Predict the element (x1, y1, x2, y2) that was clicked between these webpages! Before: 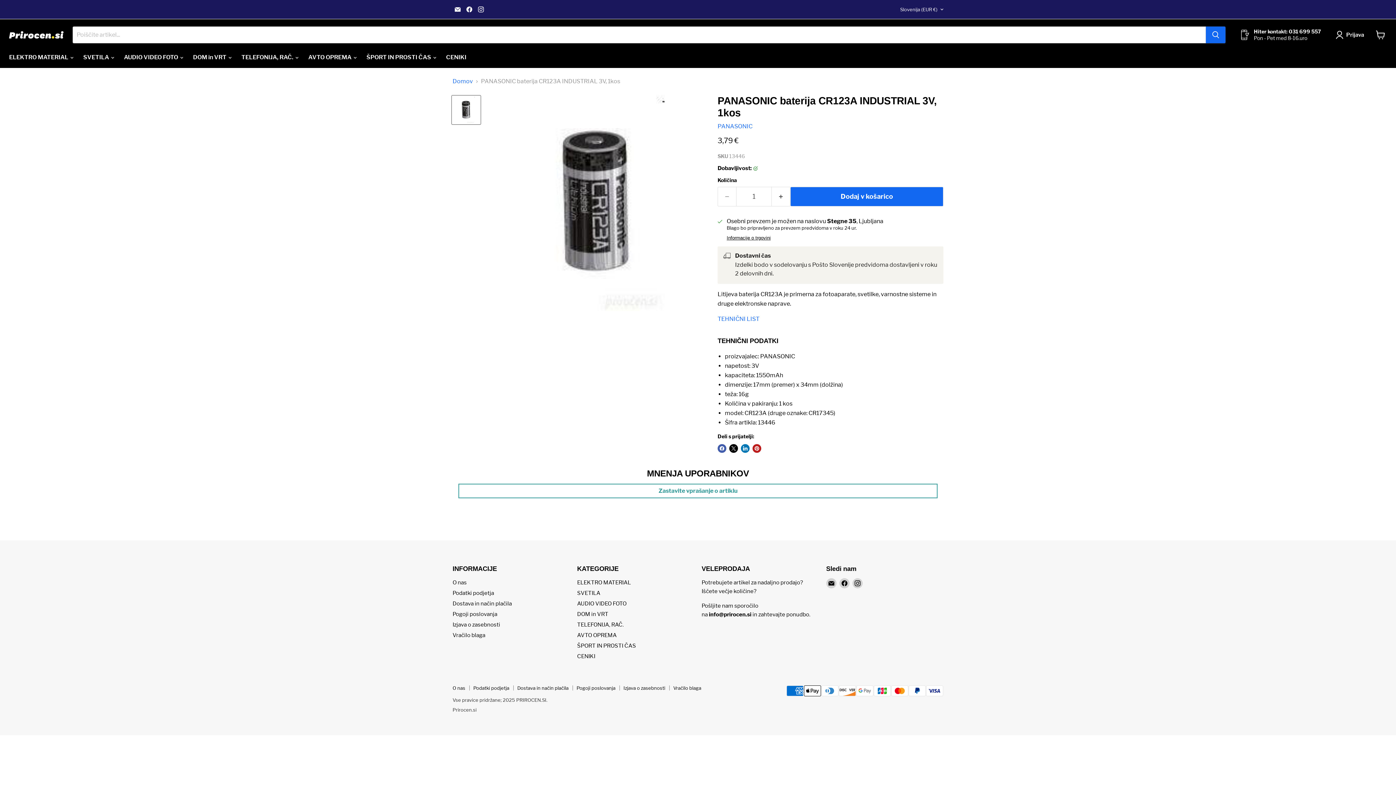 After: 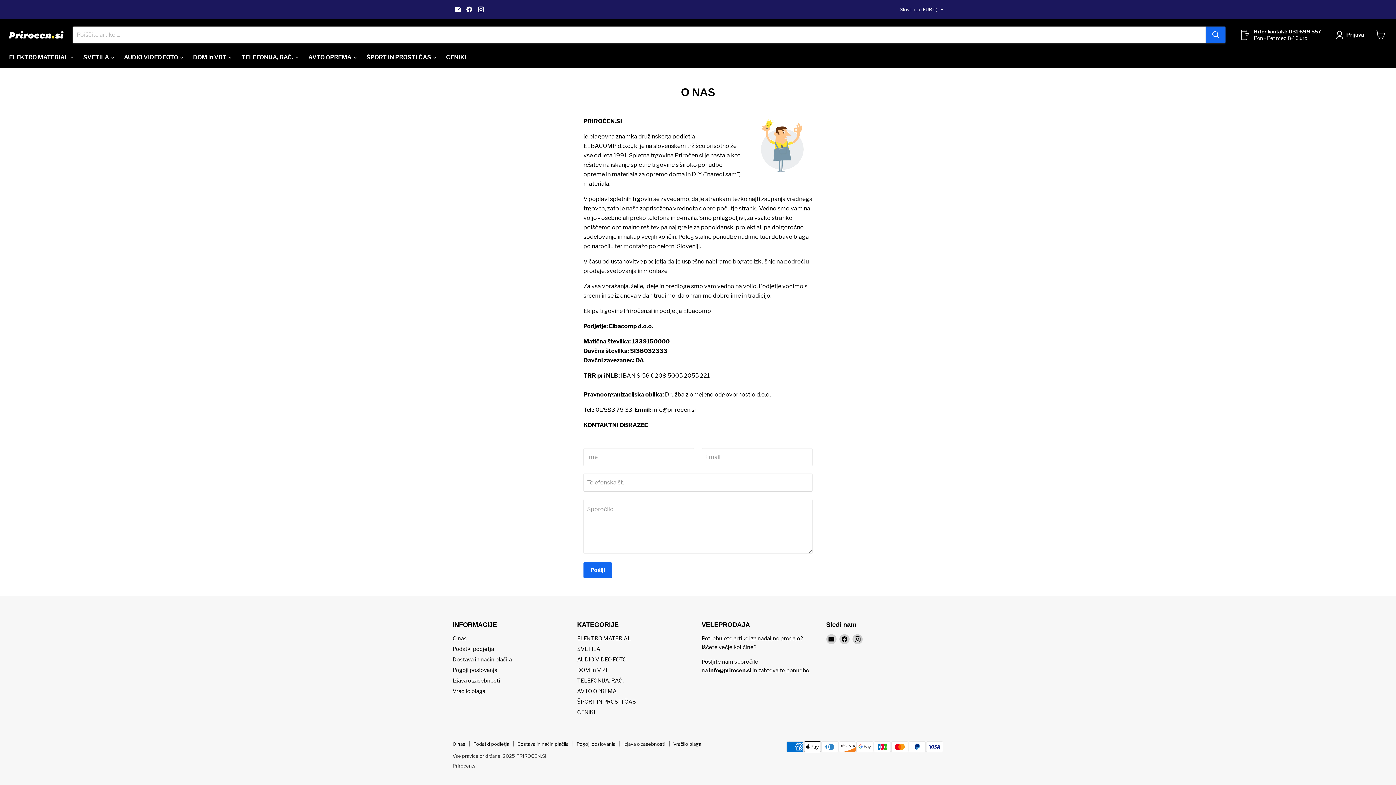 Action: label: O nas bbox: (452, 579, 466, 586)